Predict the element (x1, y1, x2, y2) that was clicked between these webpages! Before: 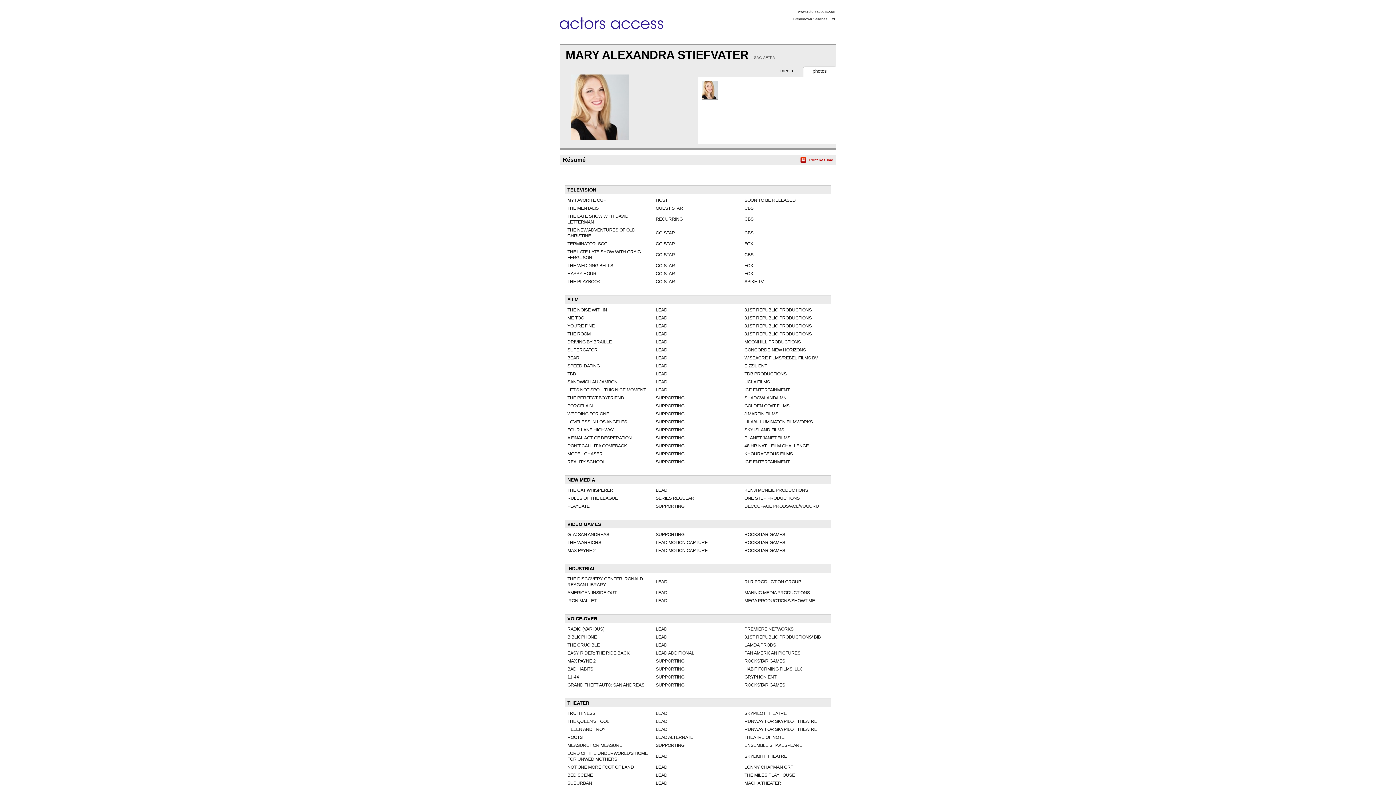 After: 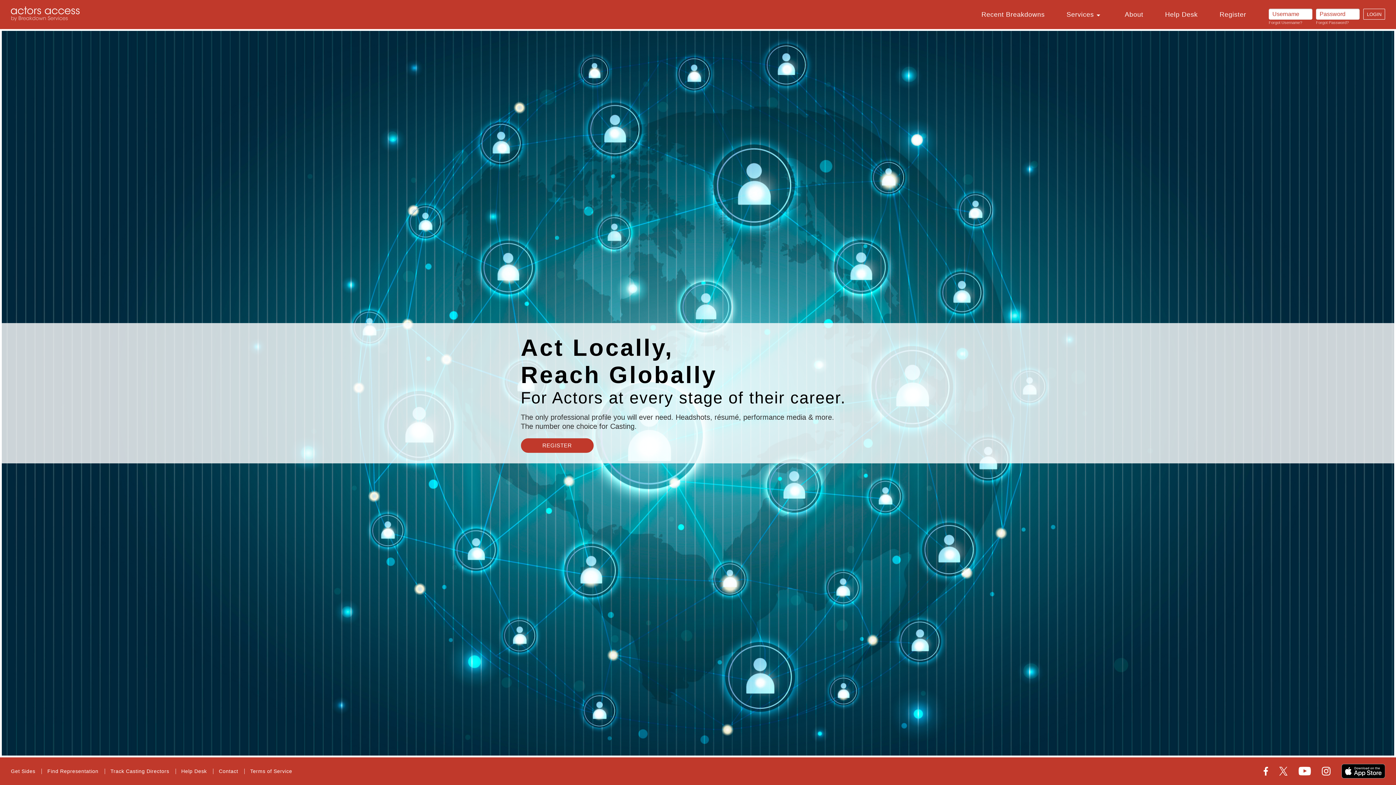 Action: label: www.actorsaccess.com bbox: (798, 9, 836, 13)